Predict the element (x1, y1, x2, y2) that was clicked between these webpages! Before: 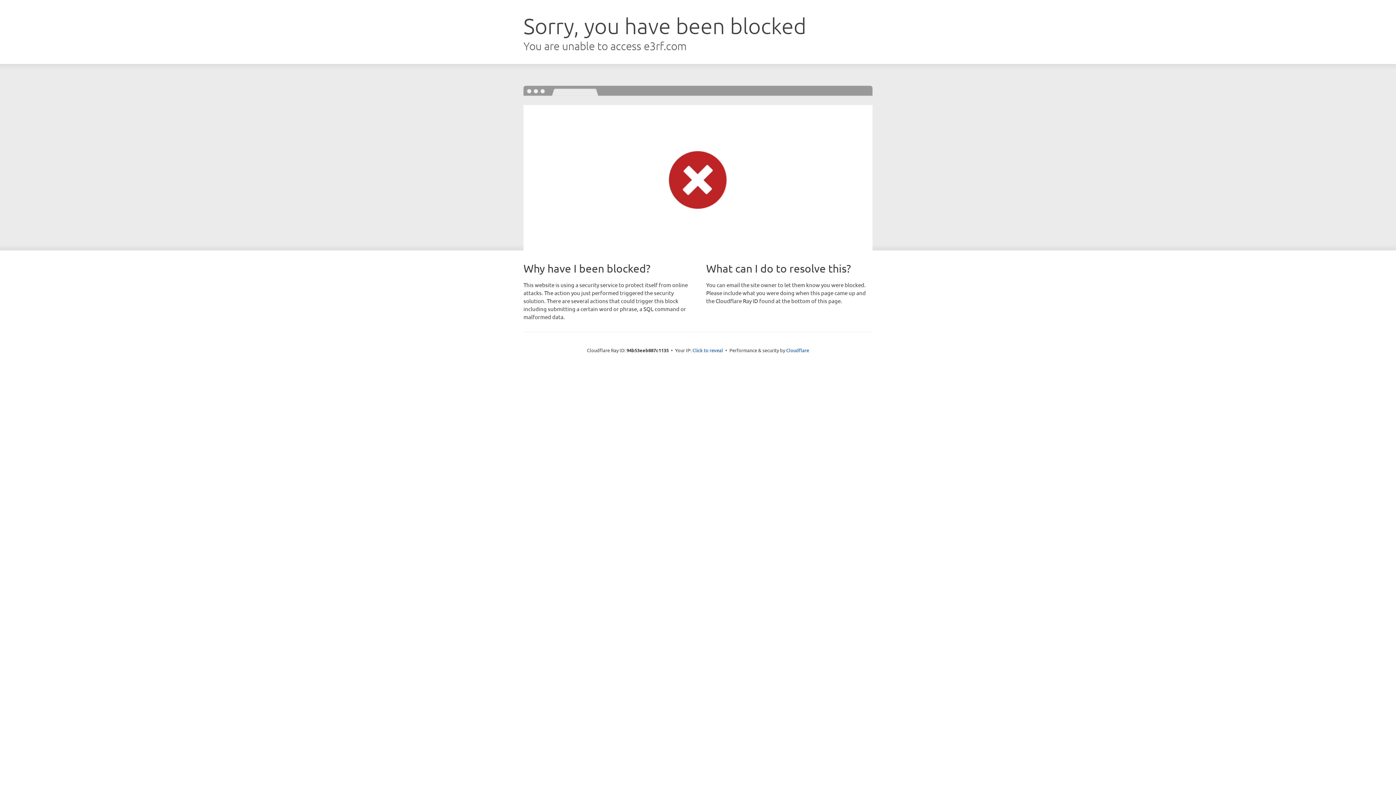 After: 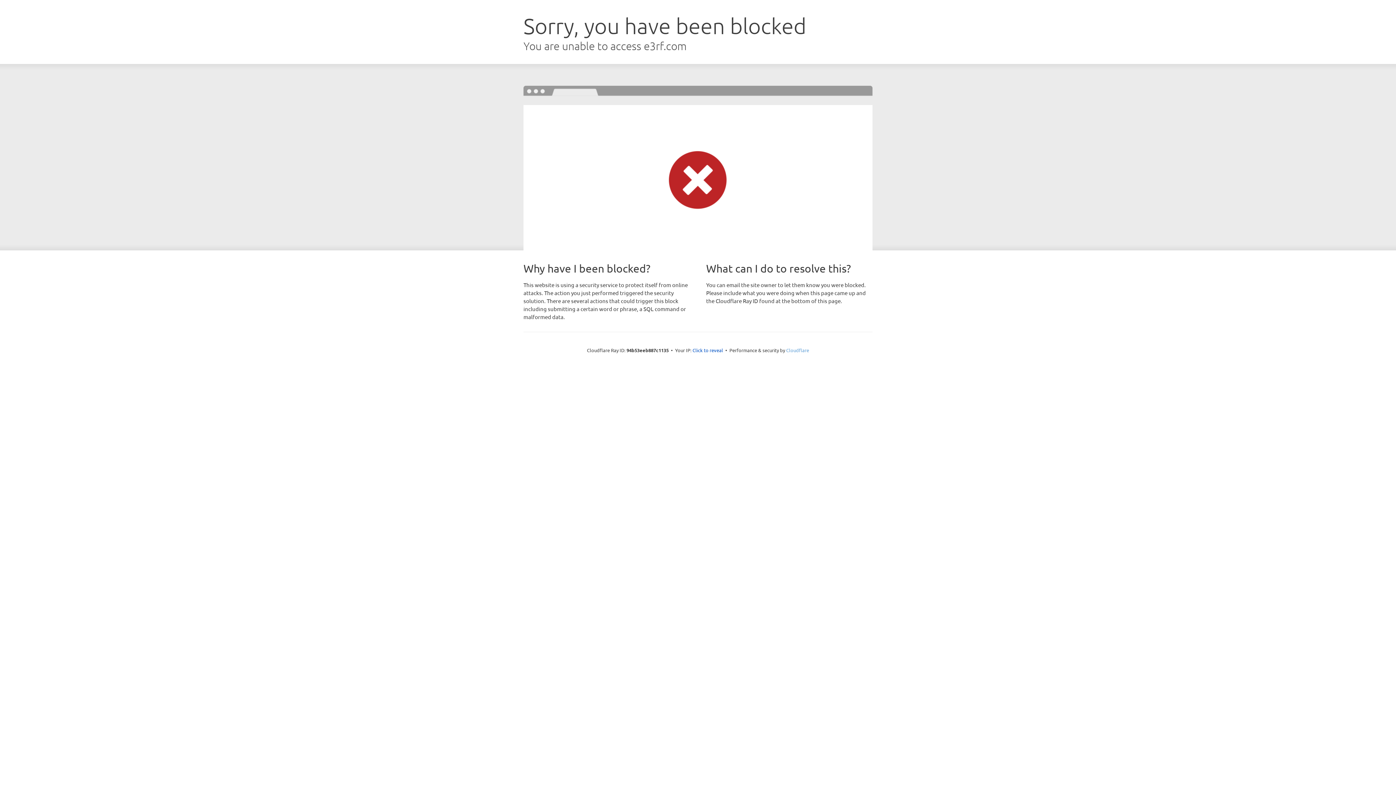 Action: bbox: (786, 347, 809, 353) label: Cloudflare